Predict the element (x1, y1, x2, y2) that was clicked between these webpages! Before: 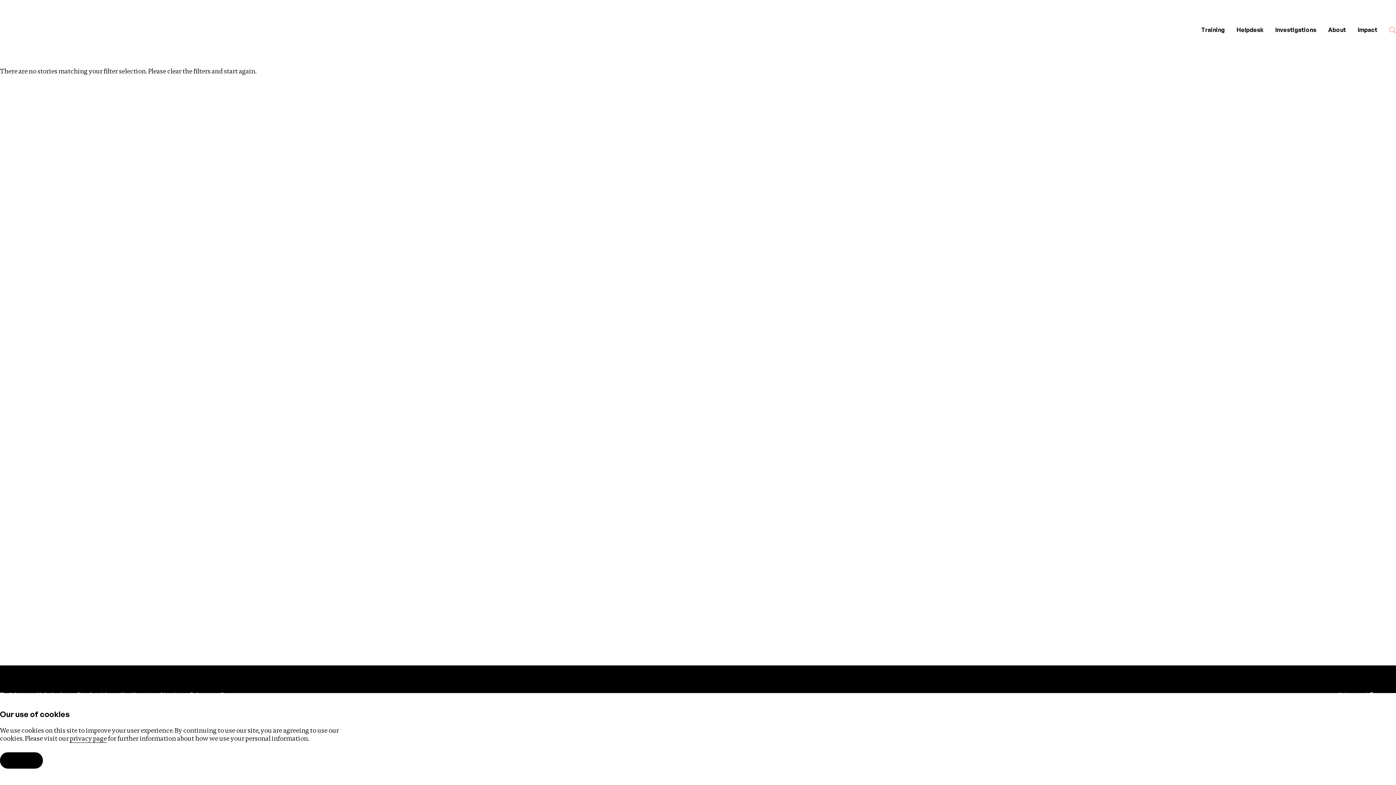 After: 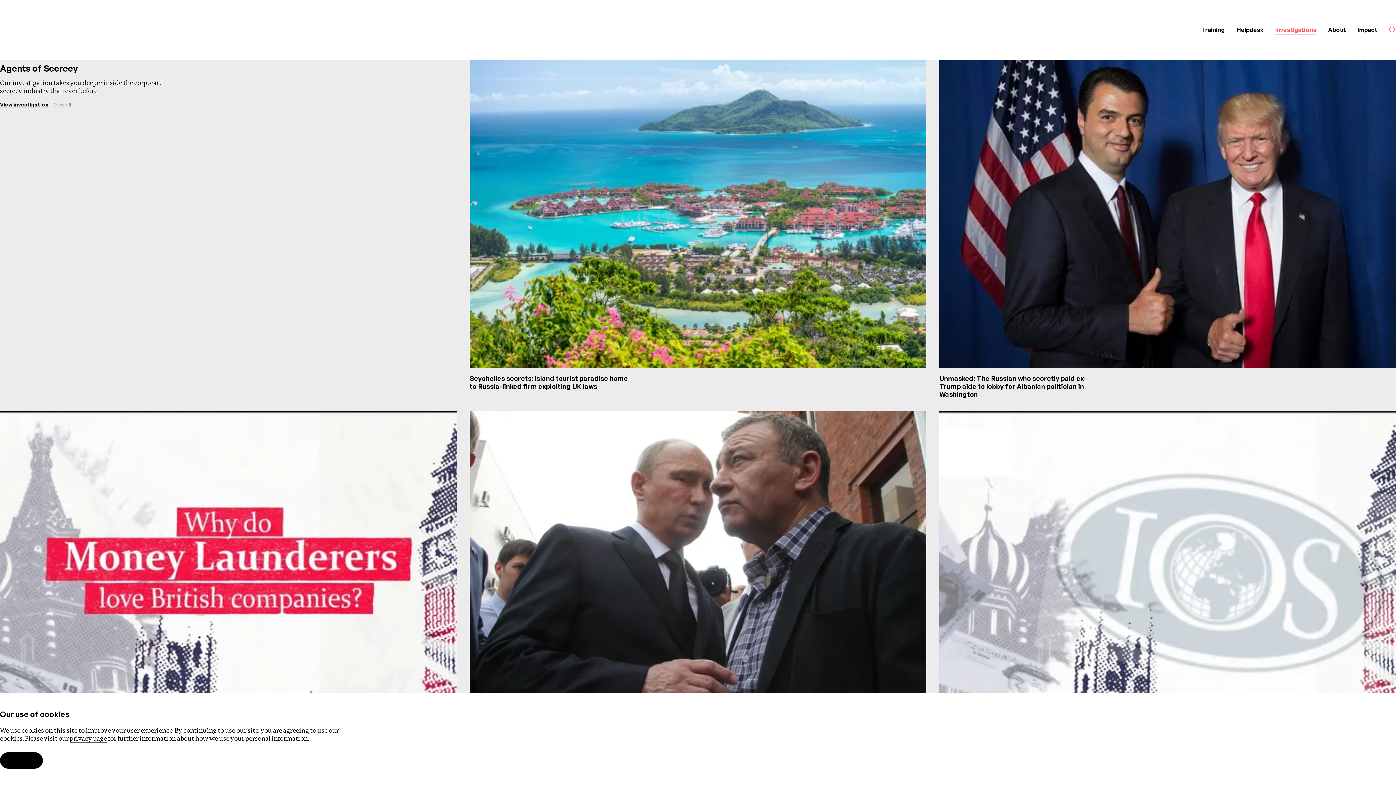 Action: bbox: (1269, 20, 1322, 39) label: Investigations